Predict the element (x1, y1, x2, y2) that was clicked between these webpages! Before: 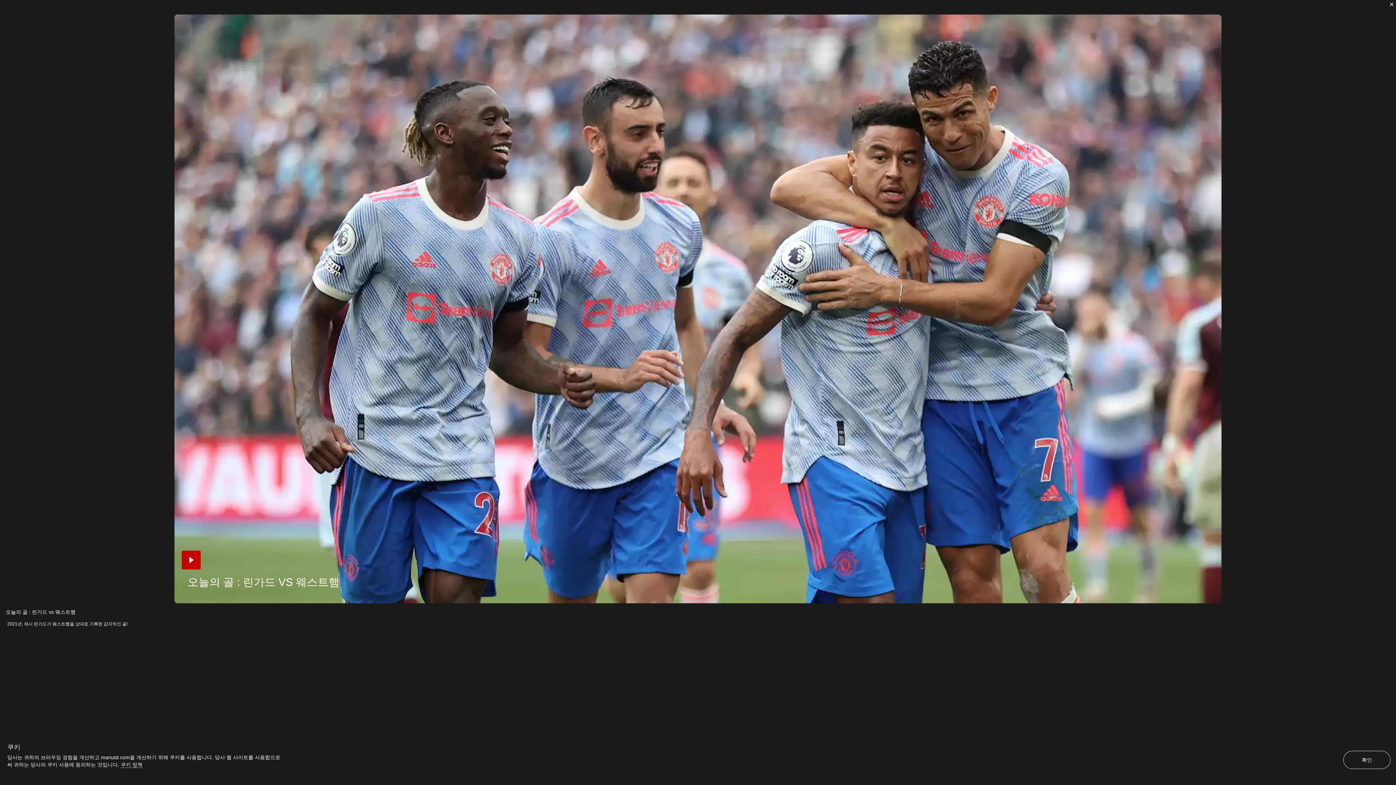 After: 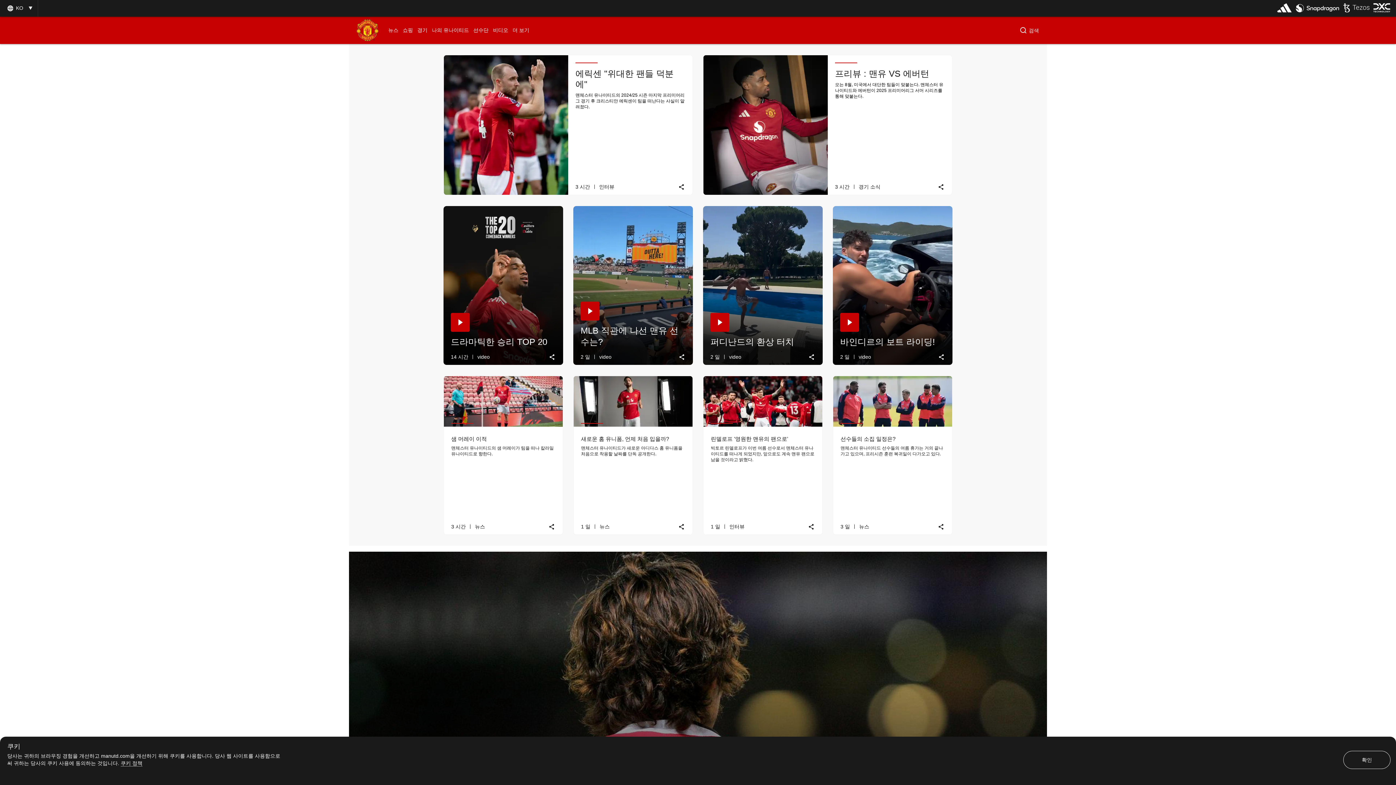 Action: bbox: (1387, 0, 1396, 8) label: 닫기